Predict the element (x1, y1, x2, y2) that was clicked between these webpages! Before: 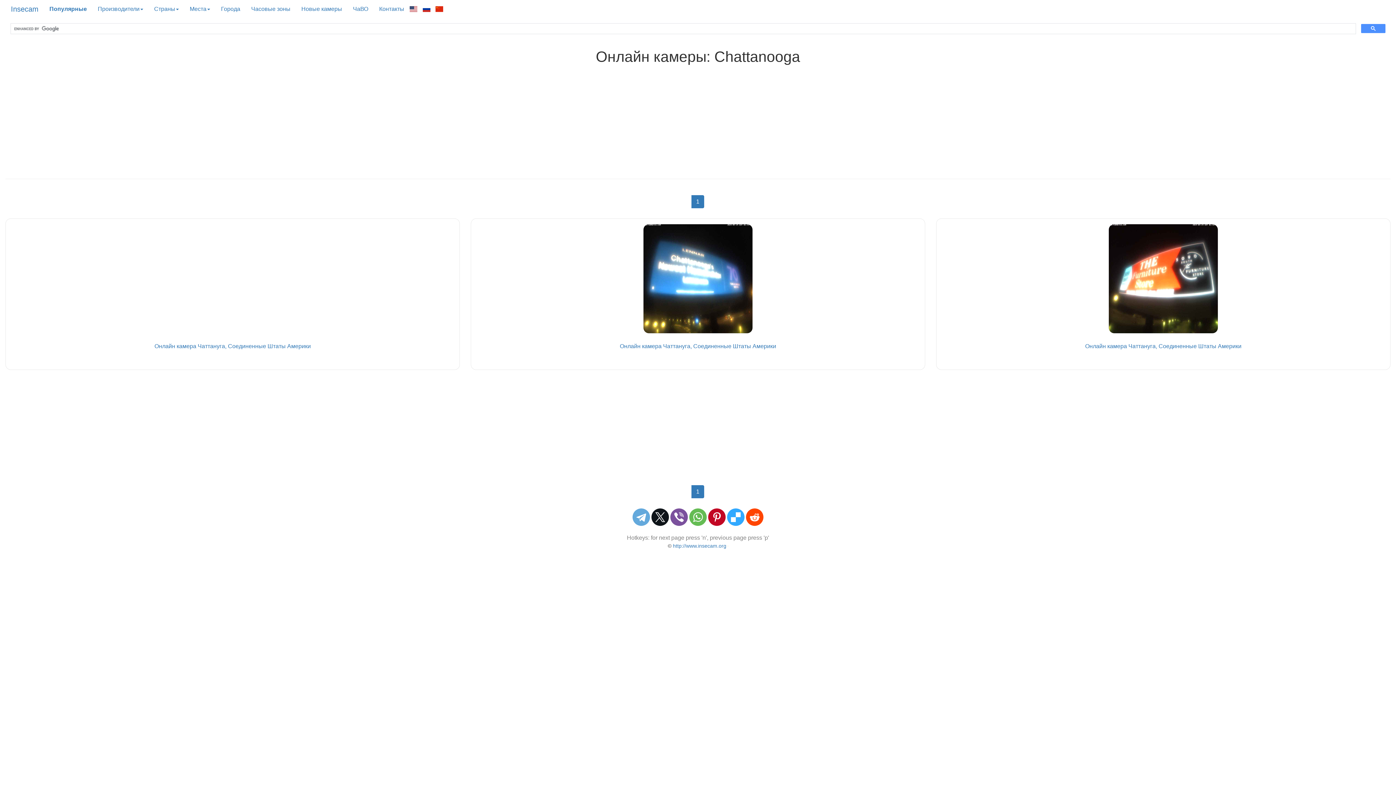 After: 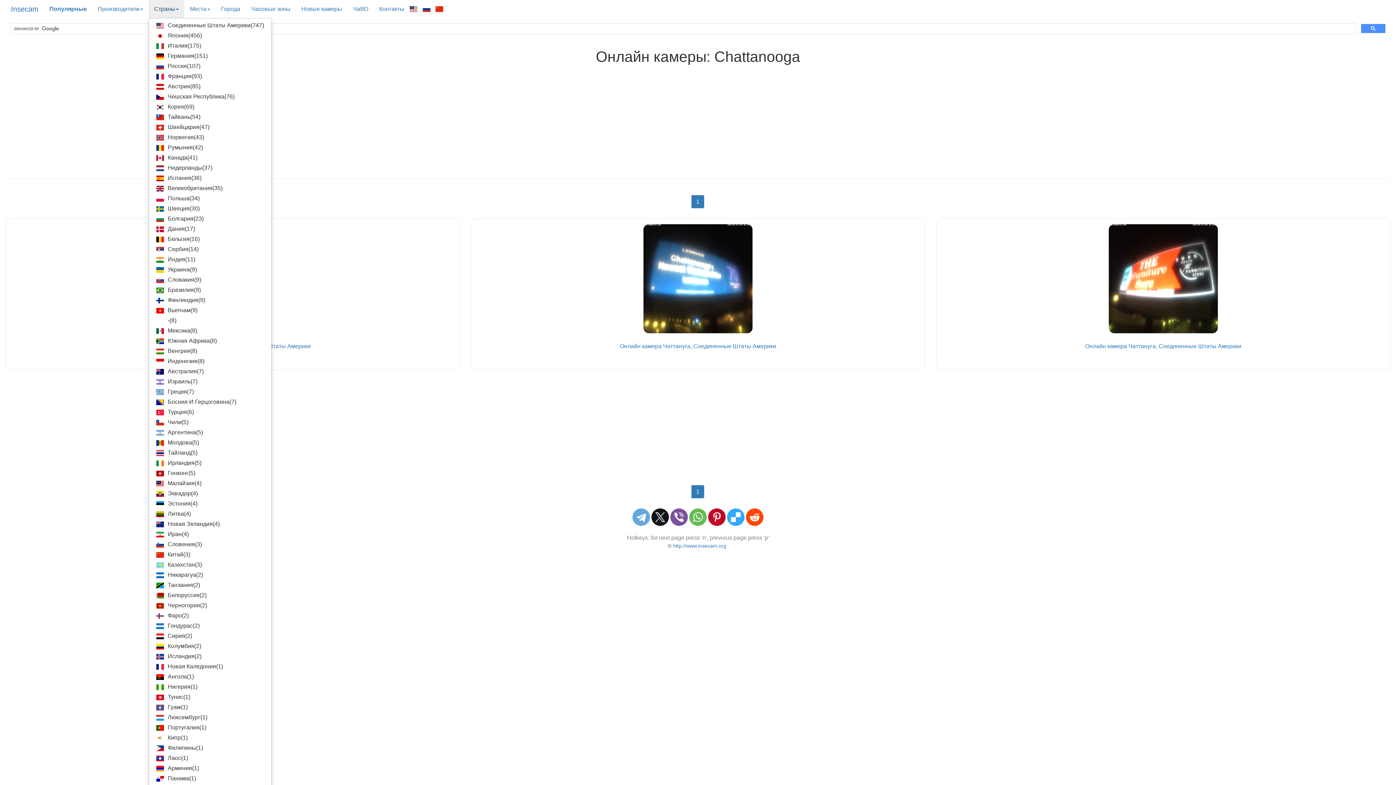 Action: bbox: (148, 0, 184, 18) label: Страны